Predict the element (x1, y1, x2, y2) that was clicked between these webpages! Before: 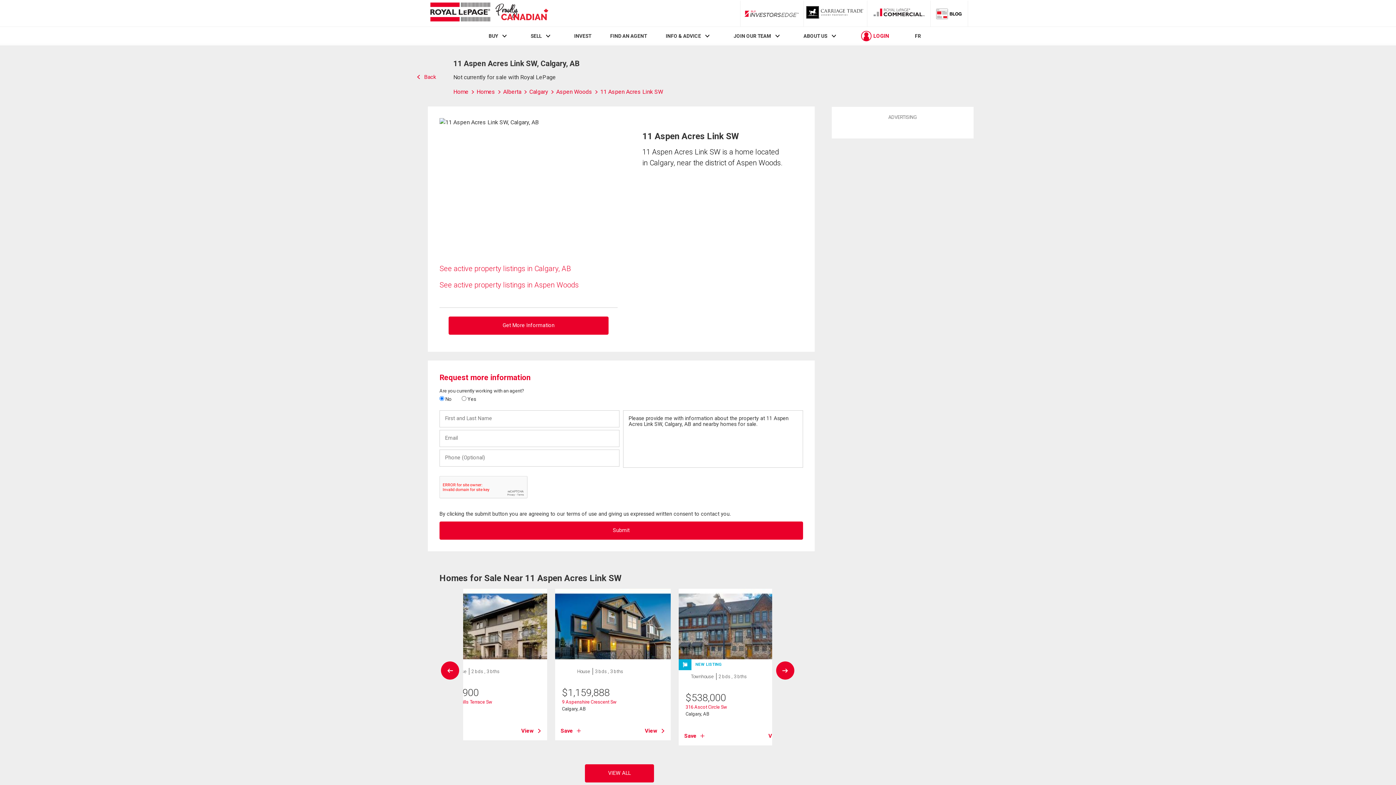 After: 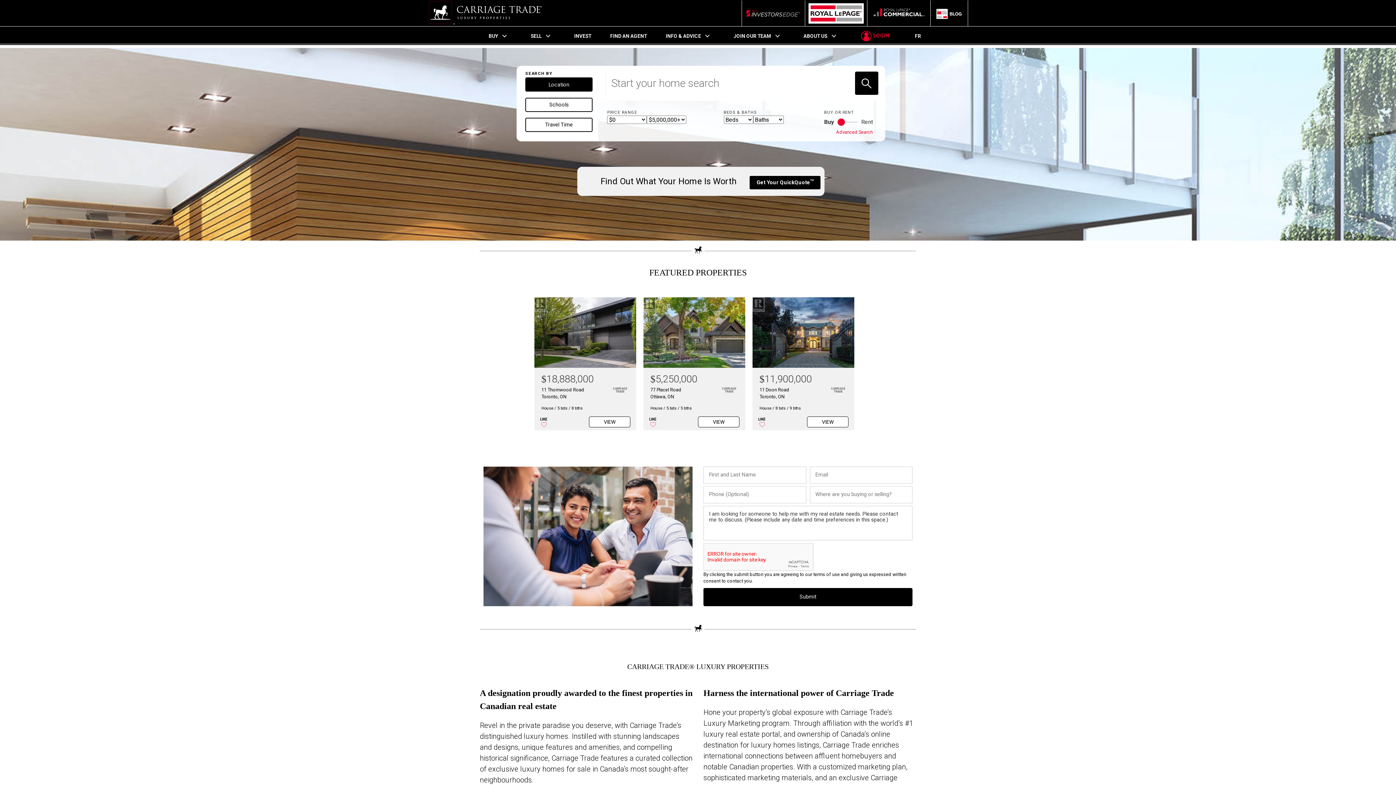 Action: label: Luxury Properties bbox: (806, 6, 864, 20)